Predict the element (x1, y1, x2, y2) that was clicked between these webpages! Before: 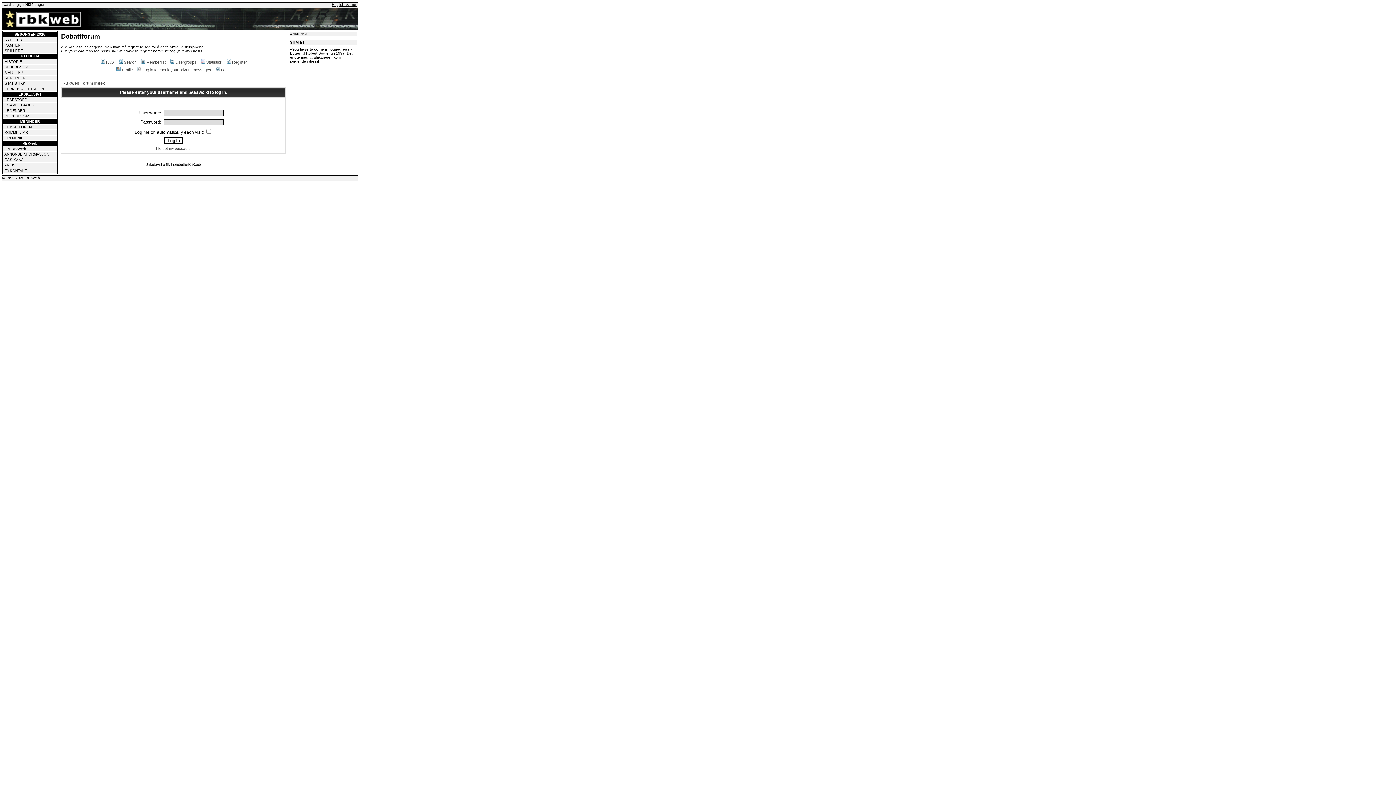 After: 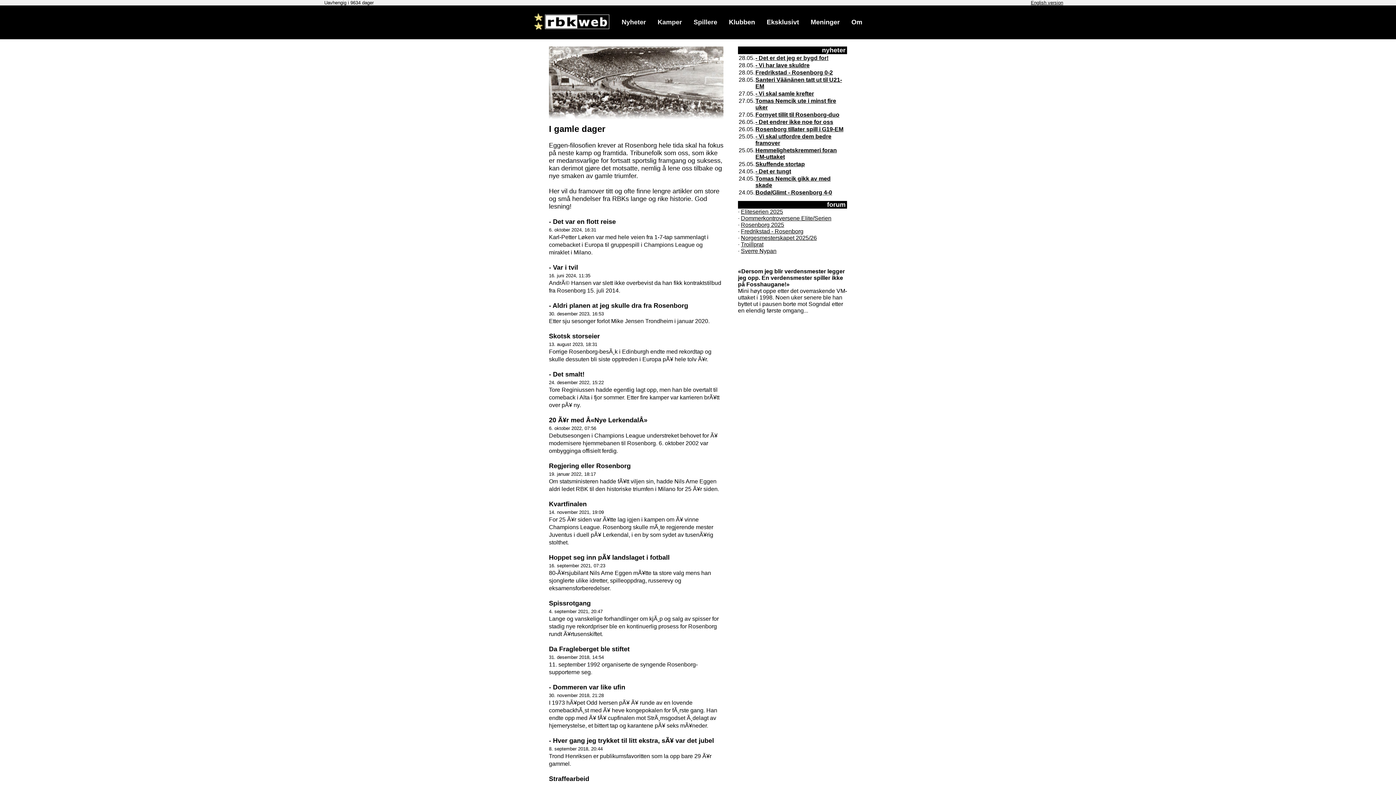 Action: label: I GAMLE DAGER bbox: (4, 103, 34, 107)